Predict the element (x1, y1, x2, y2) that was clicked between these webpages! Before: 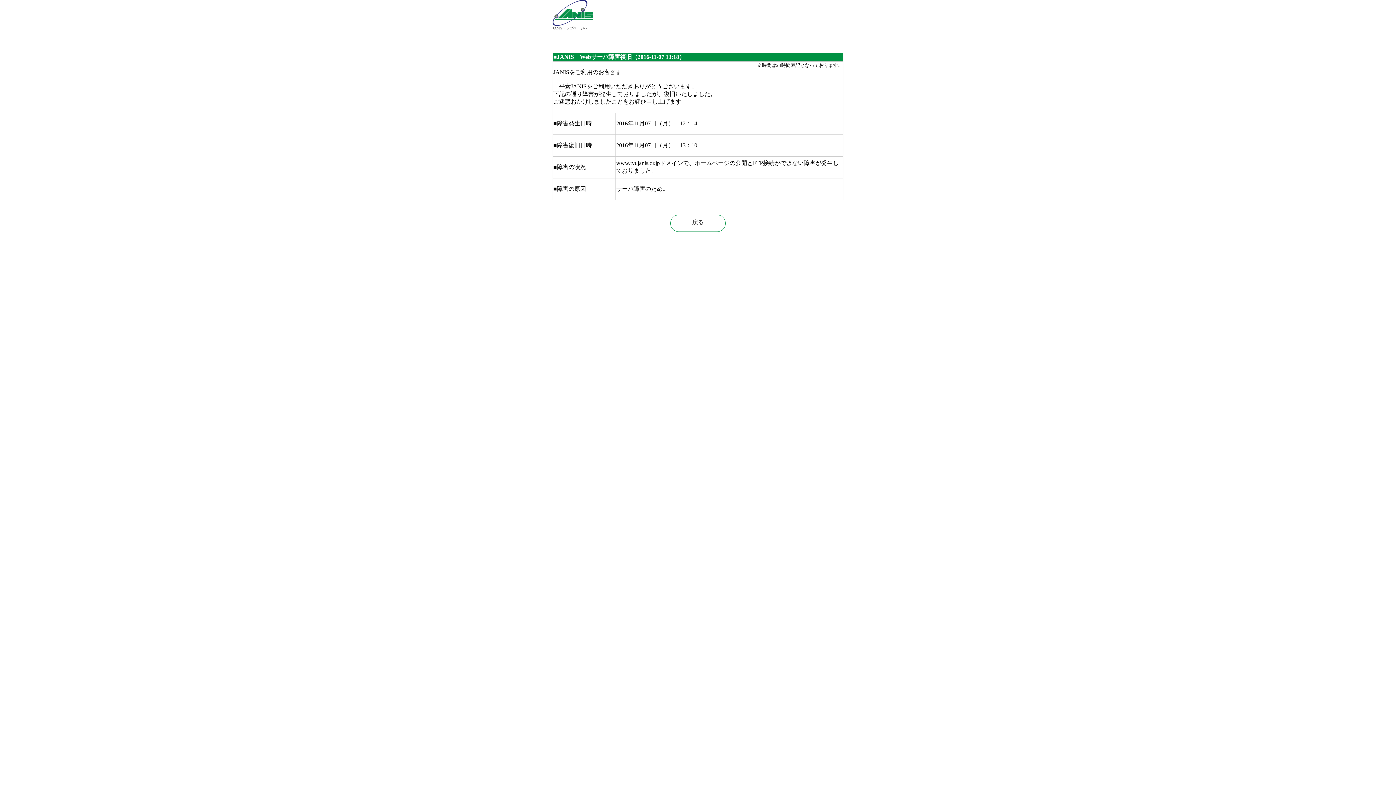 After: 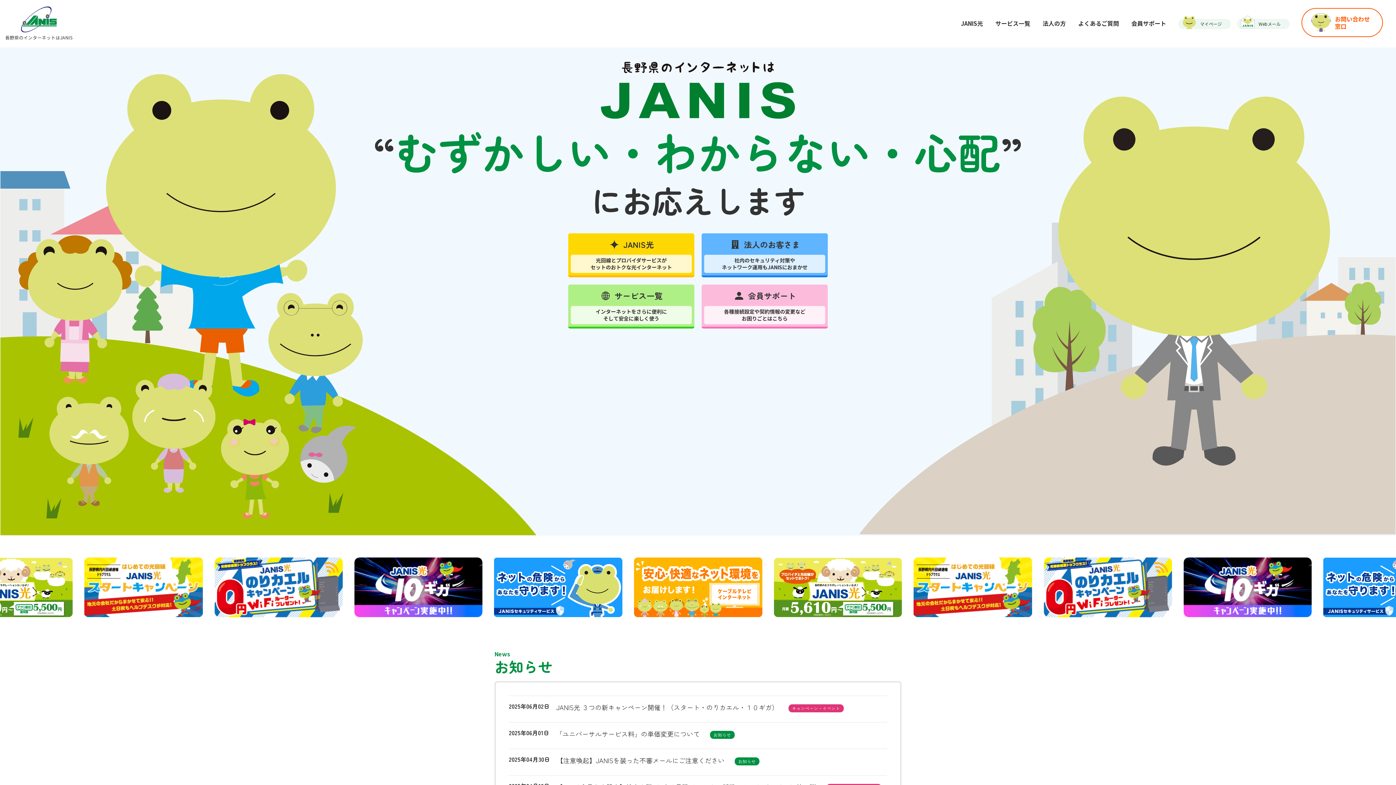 Action: bbox: (552, 20, 593, 30) label: 
JANISトップページへ